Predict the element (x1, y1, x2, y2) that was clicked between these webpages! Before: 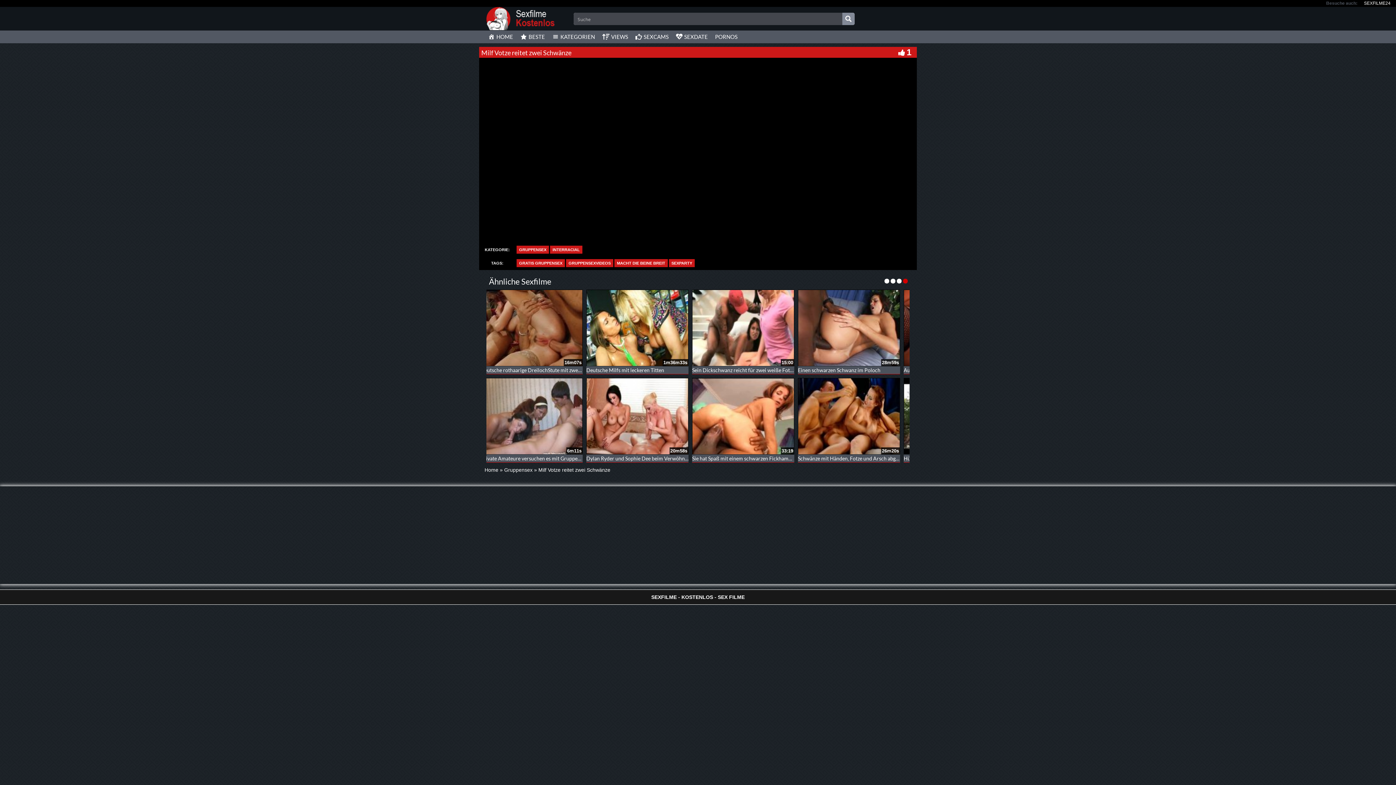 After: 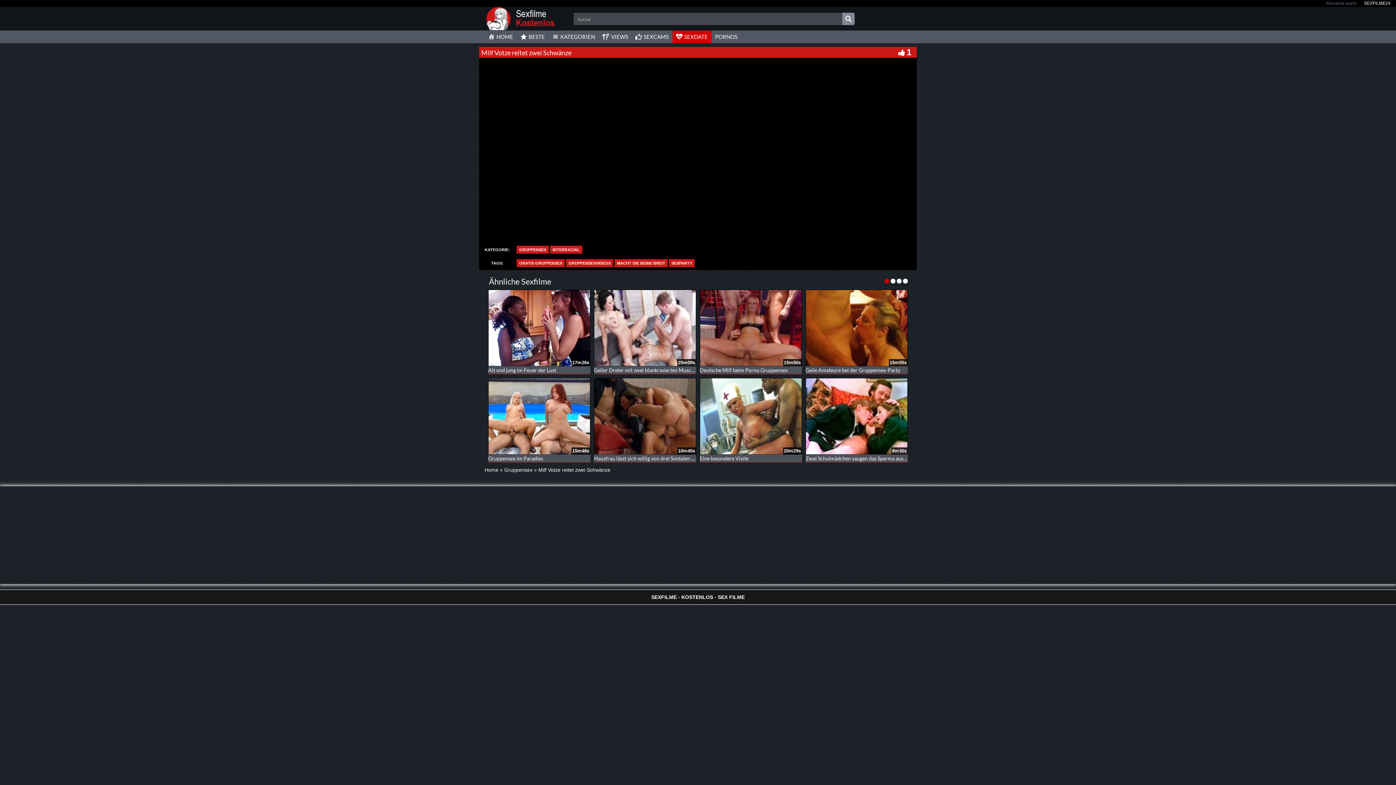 Action: bbox: (672, 30, 711, 43) label: SEXDATE